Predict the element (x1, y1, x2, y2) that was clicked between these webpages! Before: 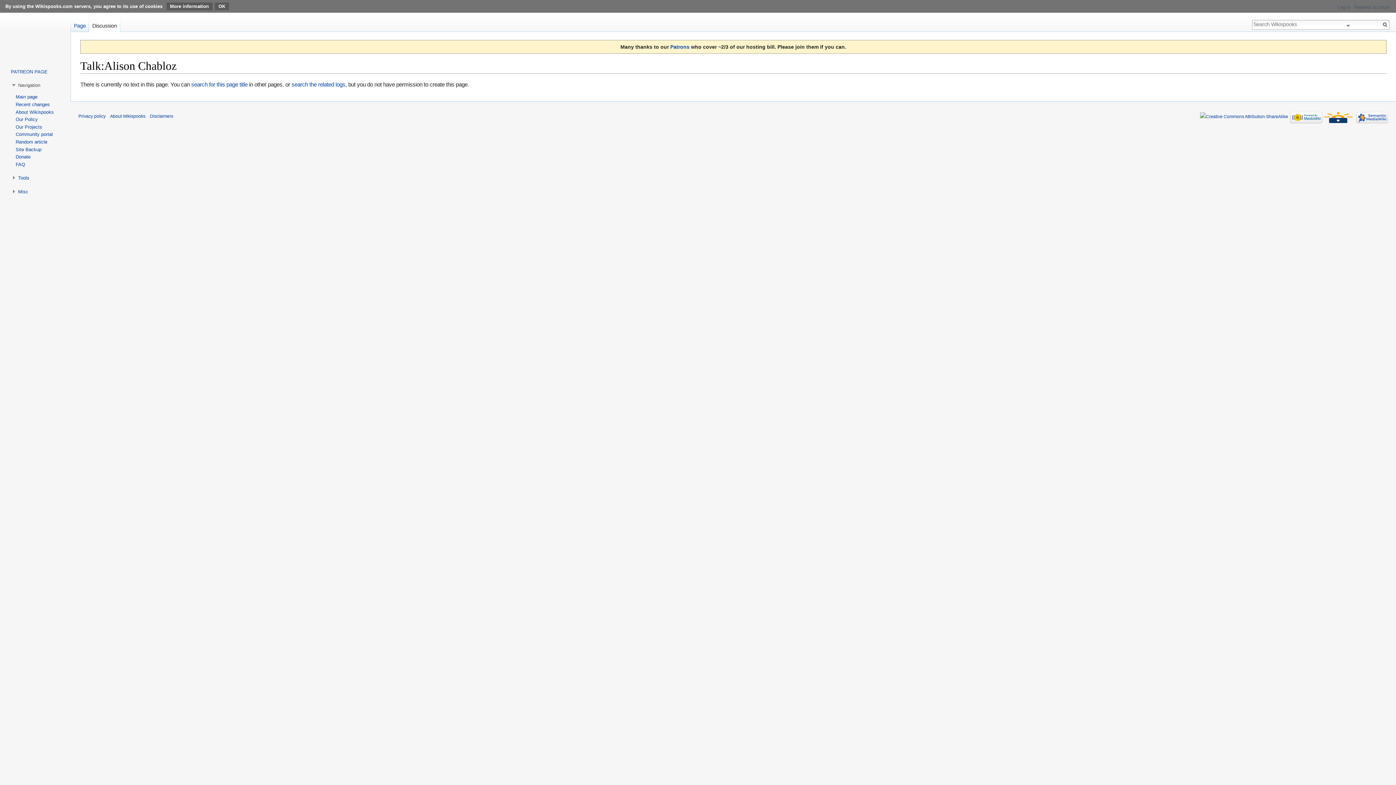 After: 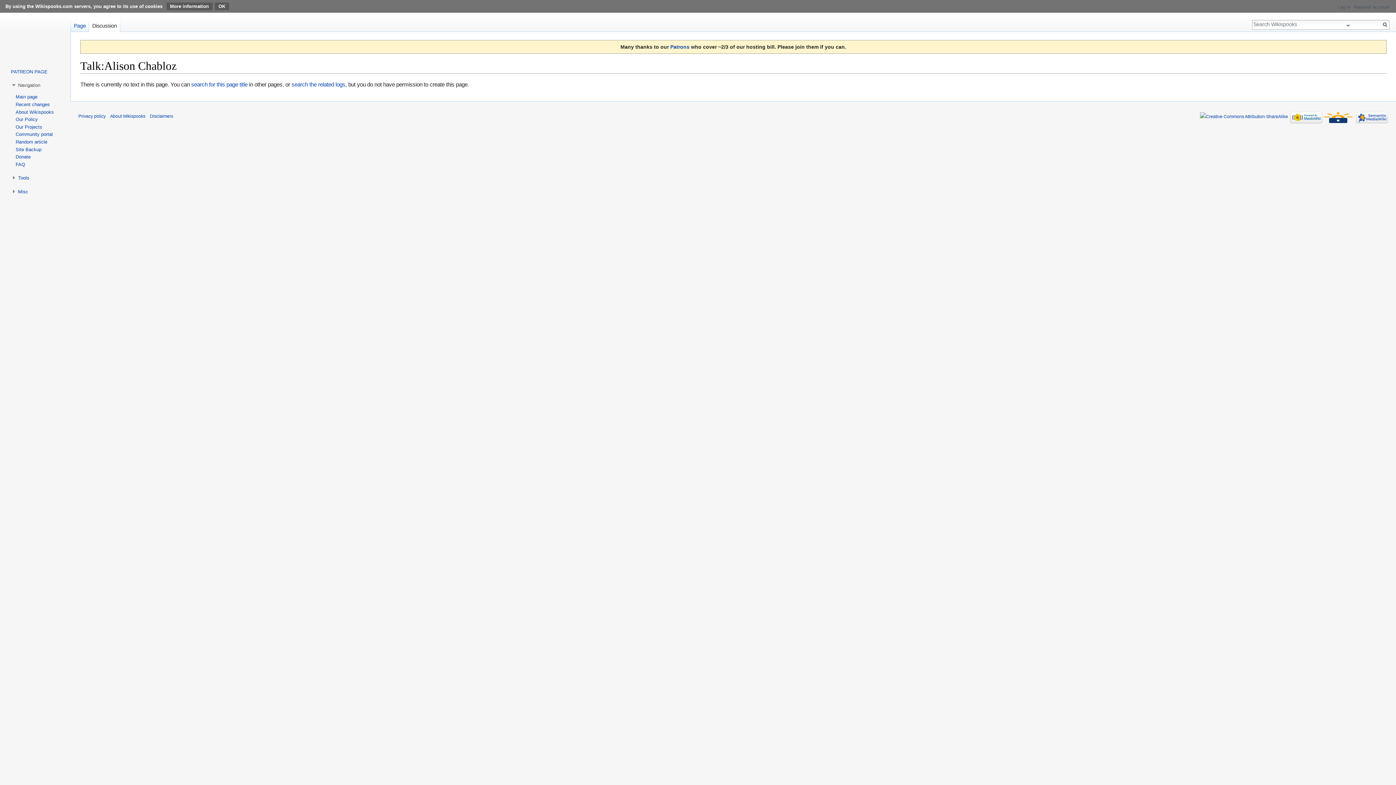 Action: bbox: (89, 16, 120, 32) label: Discussion